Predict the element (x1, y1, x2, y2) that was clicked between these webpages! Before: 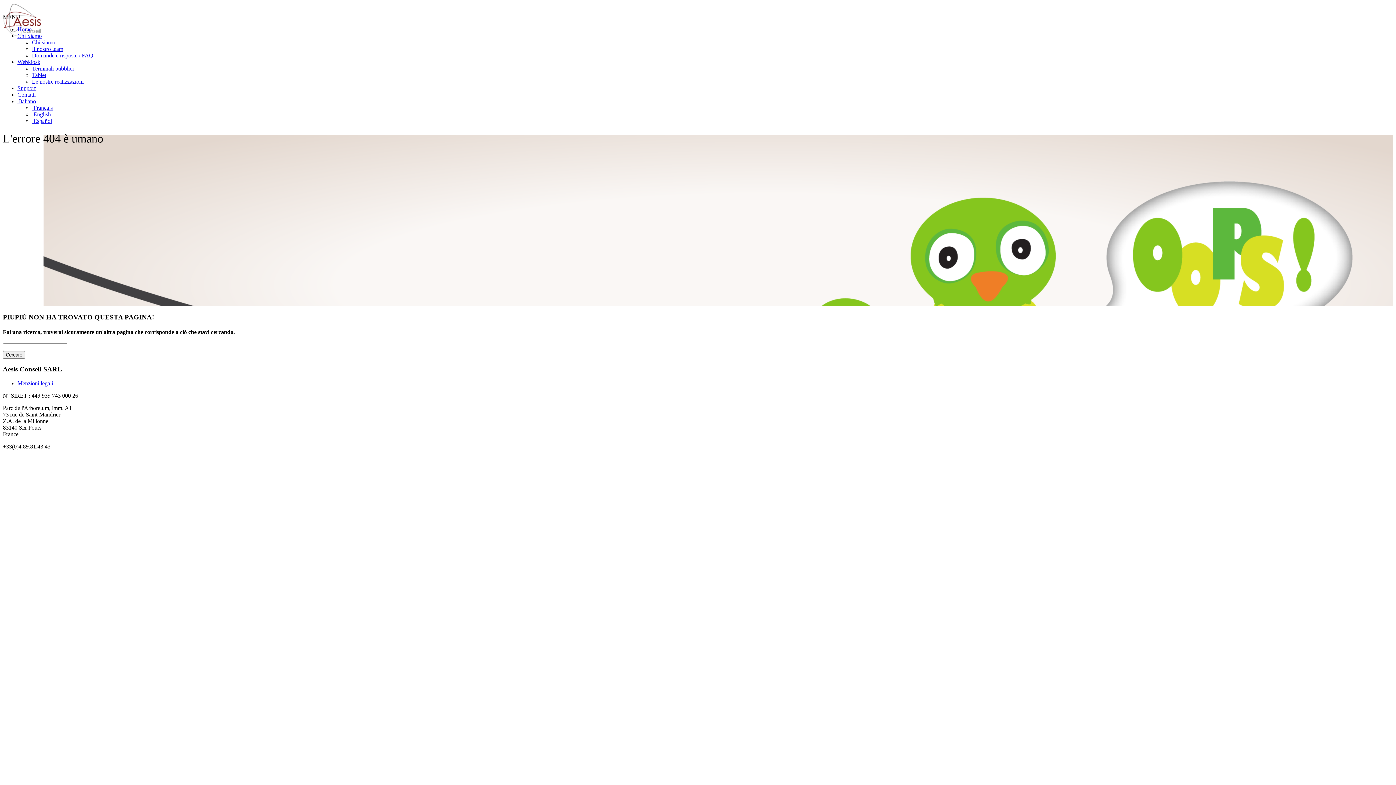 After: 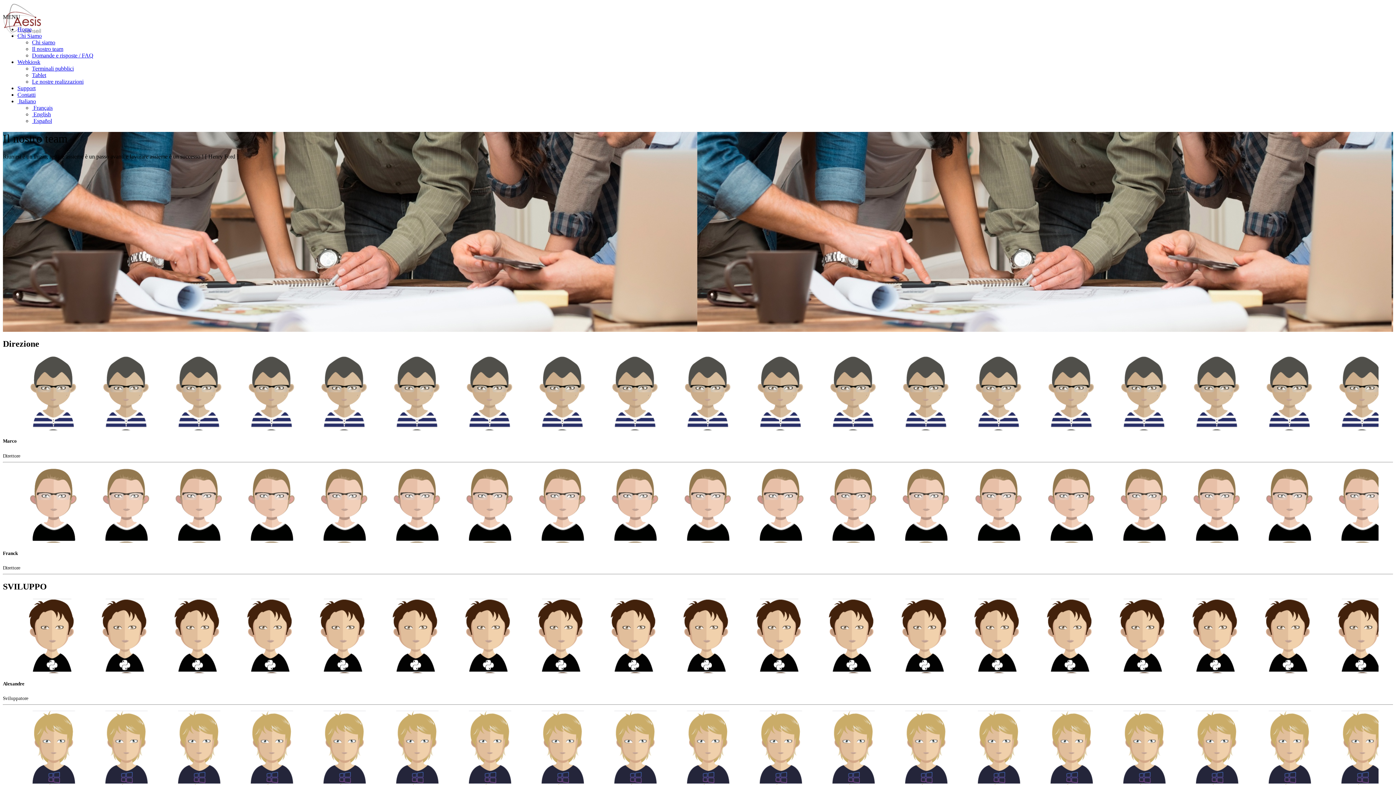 Action: bbox: (32, 45, 63, 52) label: Il nostro team